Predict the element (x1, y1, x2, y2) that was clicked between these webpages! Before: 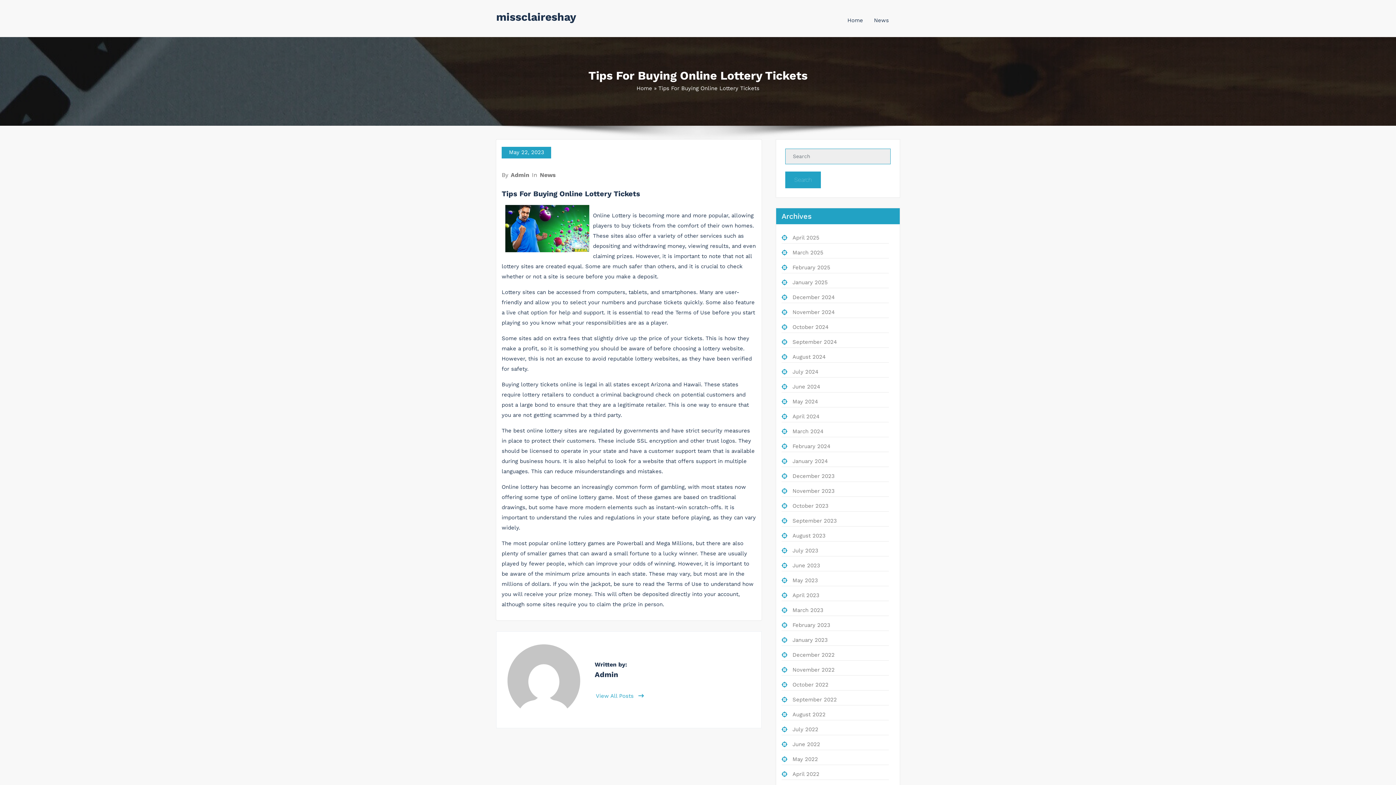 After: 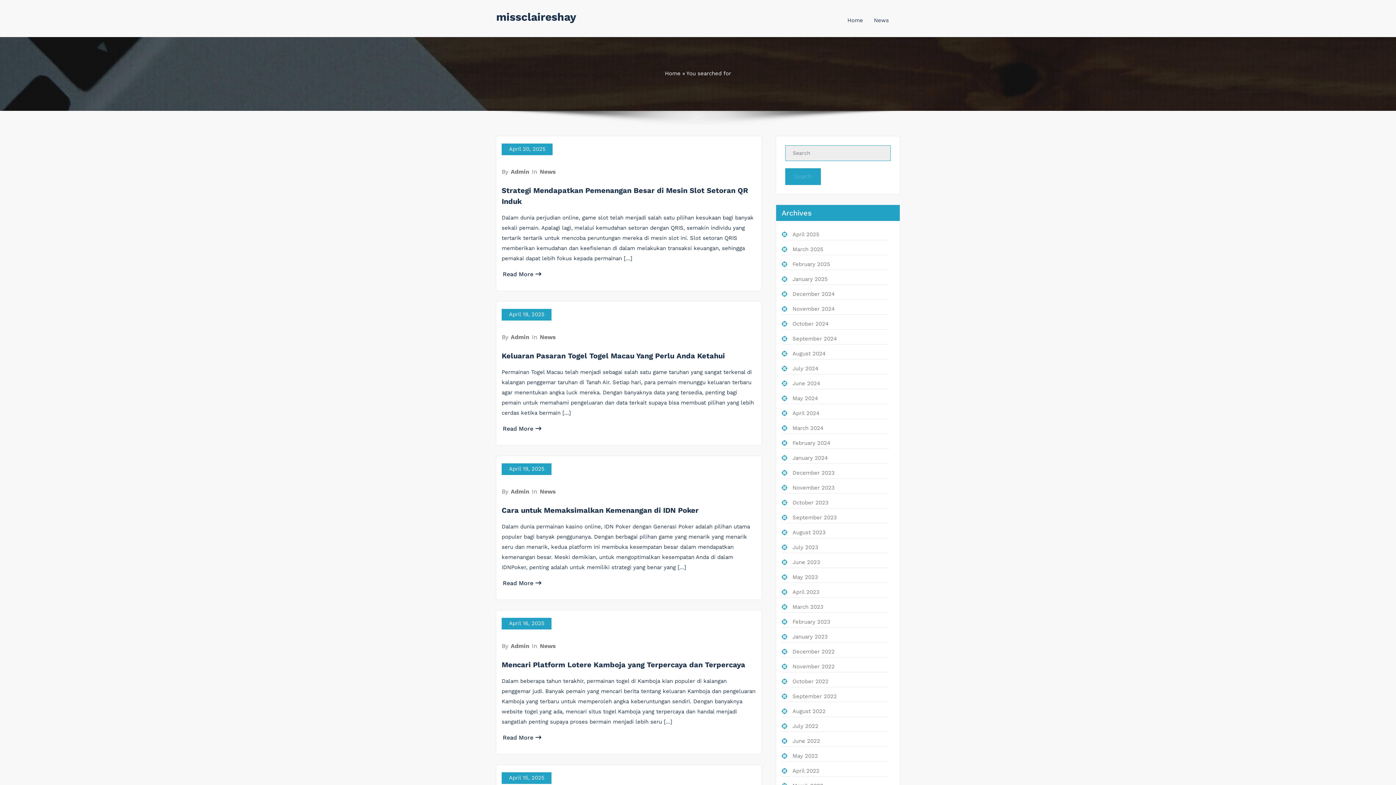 Action: label: Search bbox: (785, 171, 821, 188)